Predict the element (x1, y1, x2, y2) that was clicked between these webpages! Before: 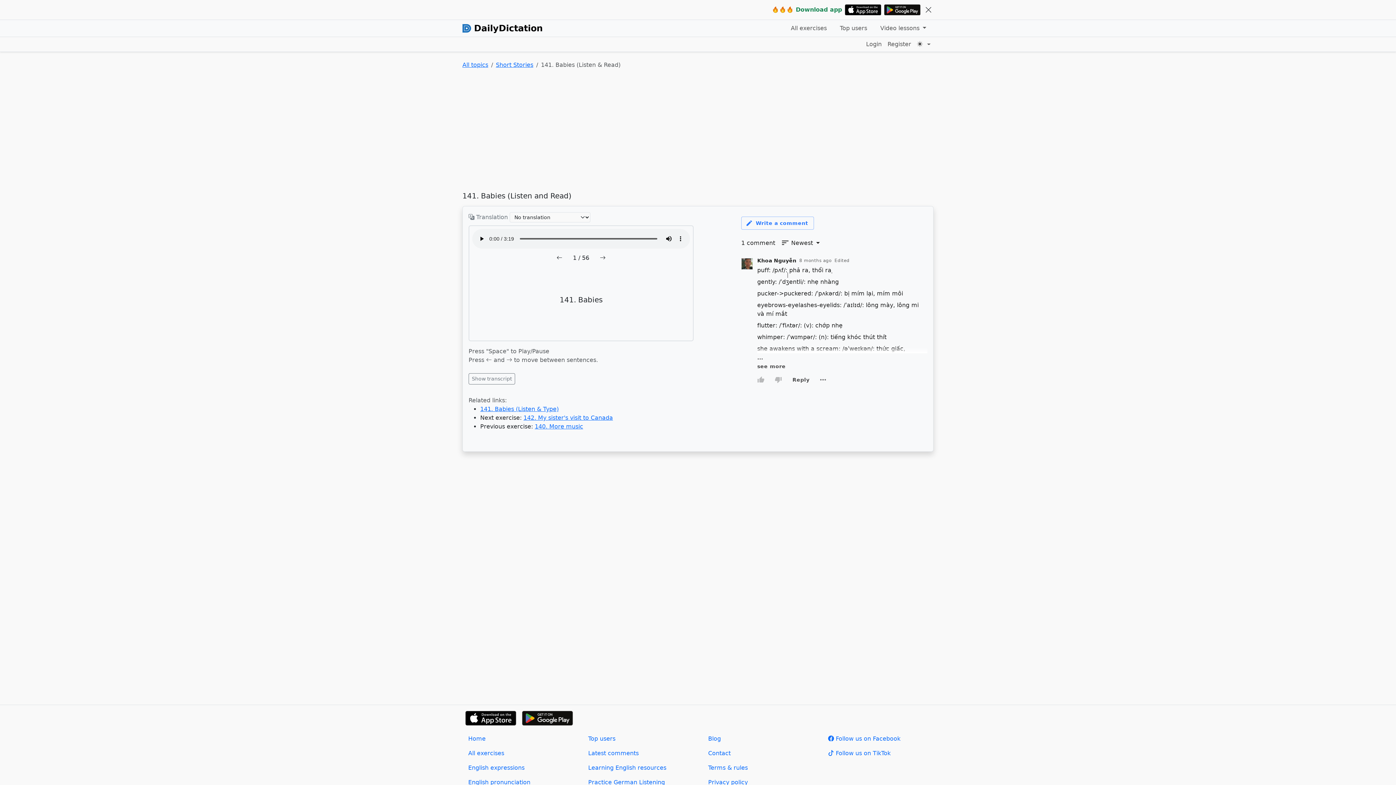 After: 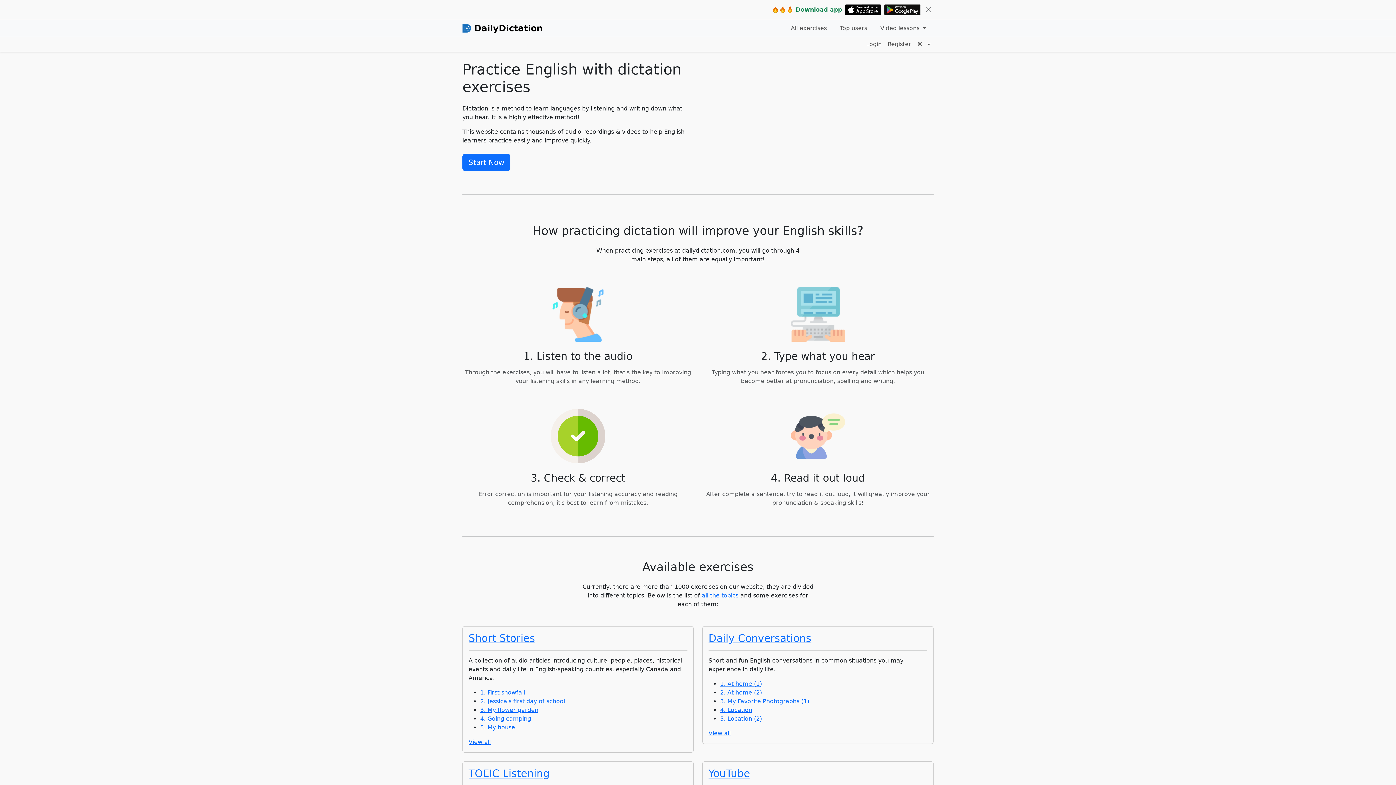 Action: label: Home bbox: (462, 732, 573, 746)